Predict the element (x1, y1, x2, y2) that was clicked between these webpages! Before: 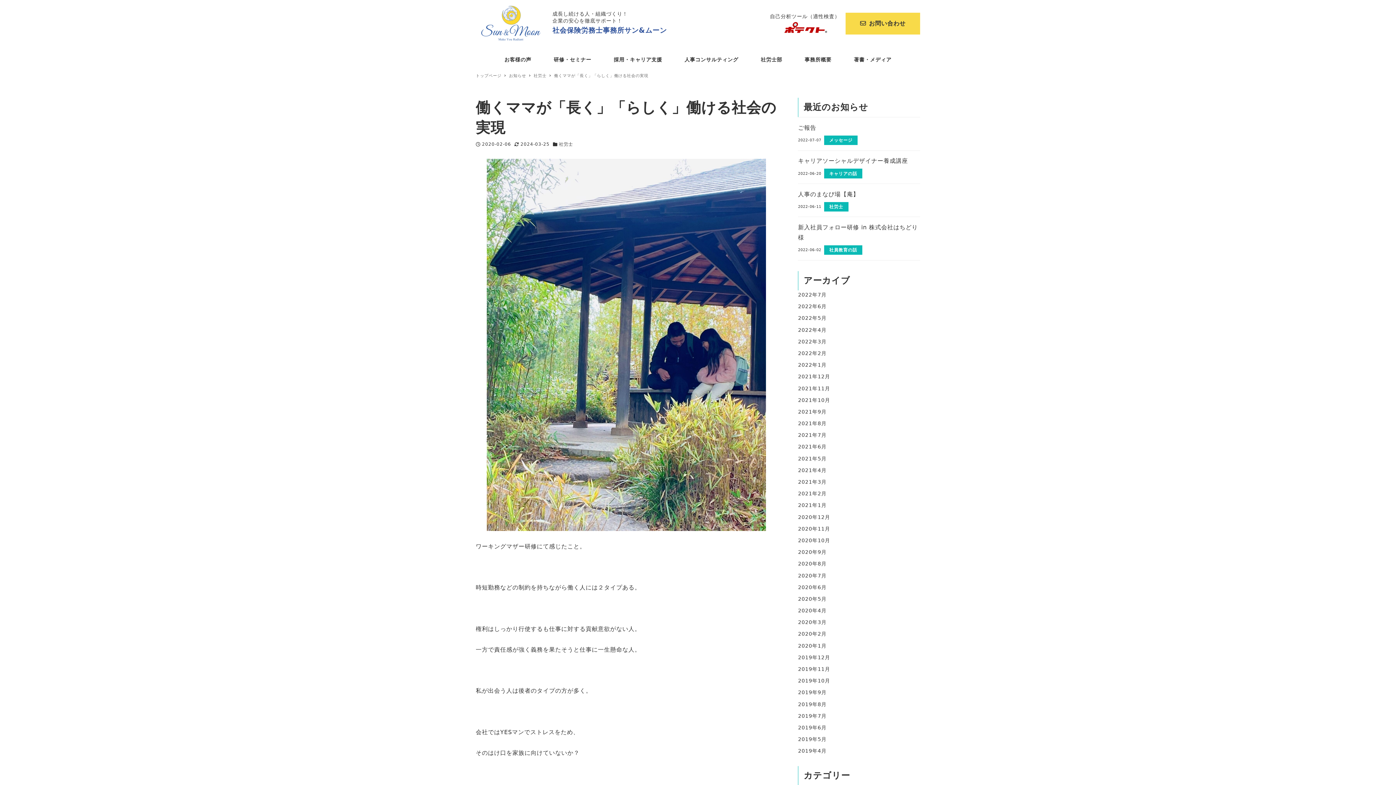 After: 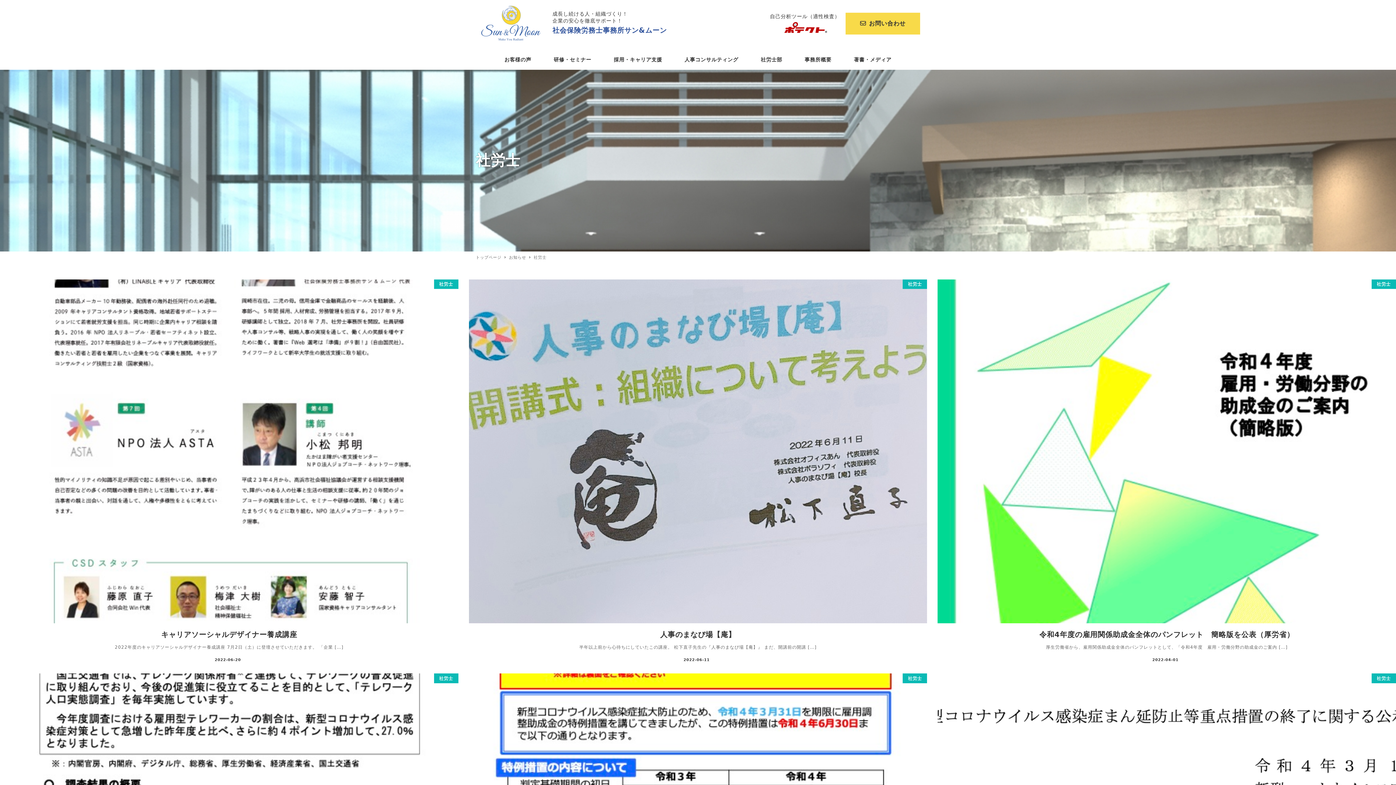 Action: bbox: (533, 73, 548, 78) label: 社労士 